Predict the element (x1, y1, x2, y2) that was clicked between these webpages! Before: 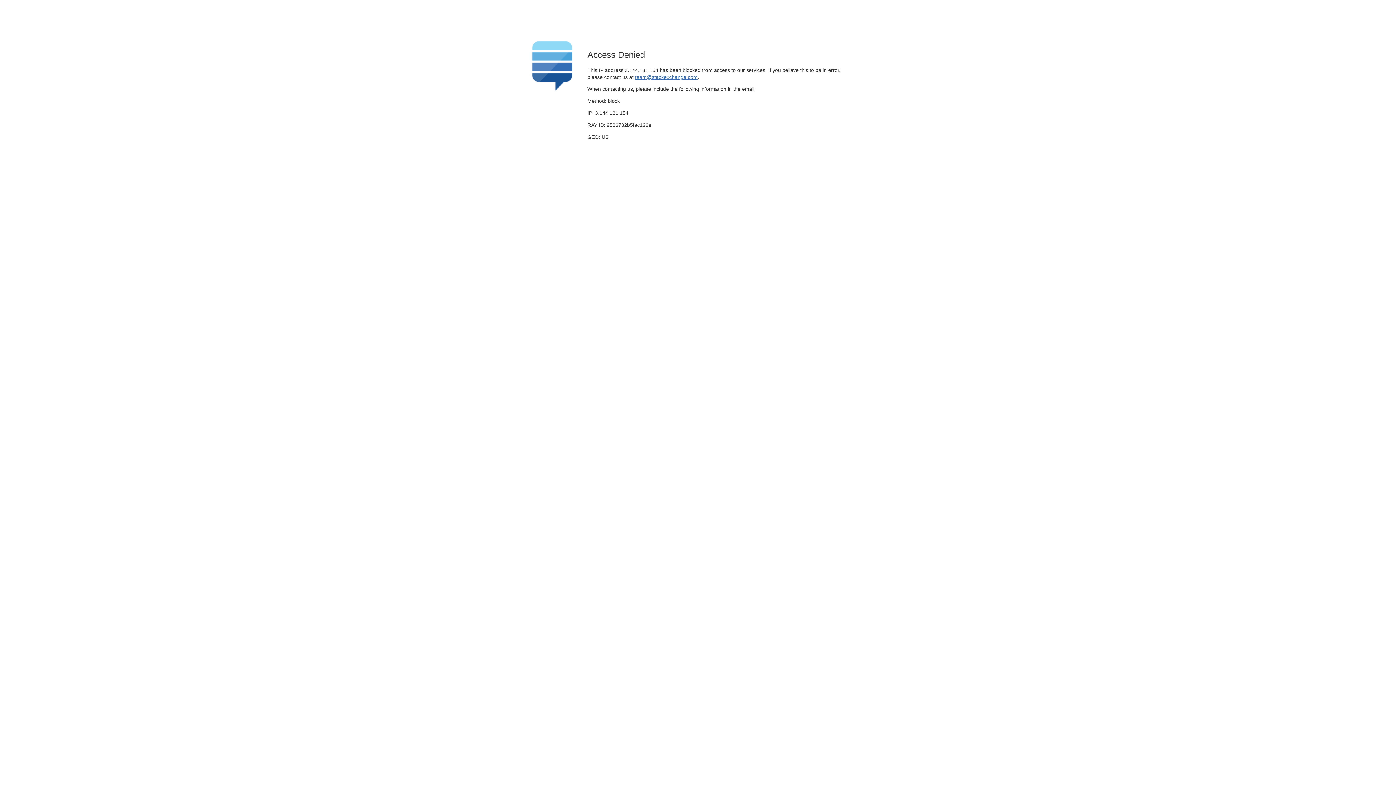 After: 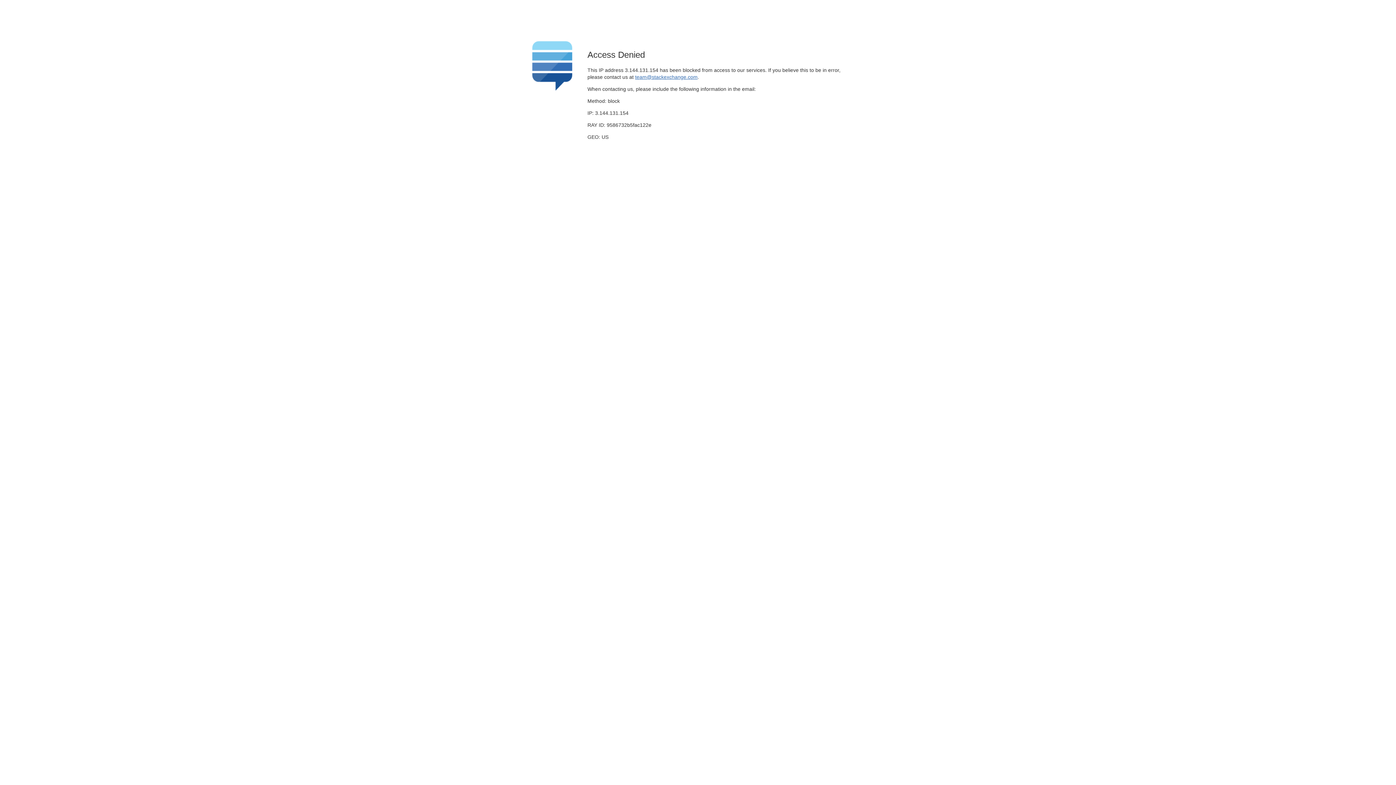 Action: label: team@stackexchange.com bbox: (635, 74, 697, 79)